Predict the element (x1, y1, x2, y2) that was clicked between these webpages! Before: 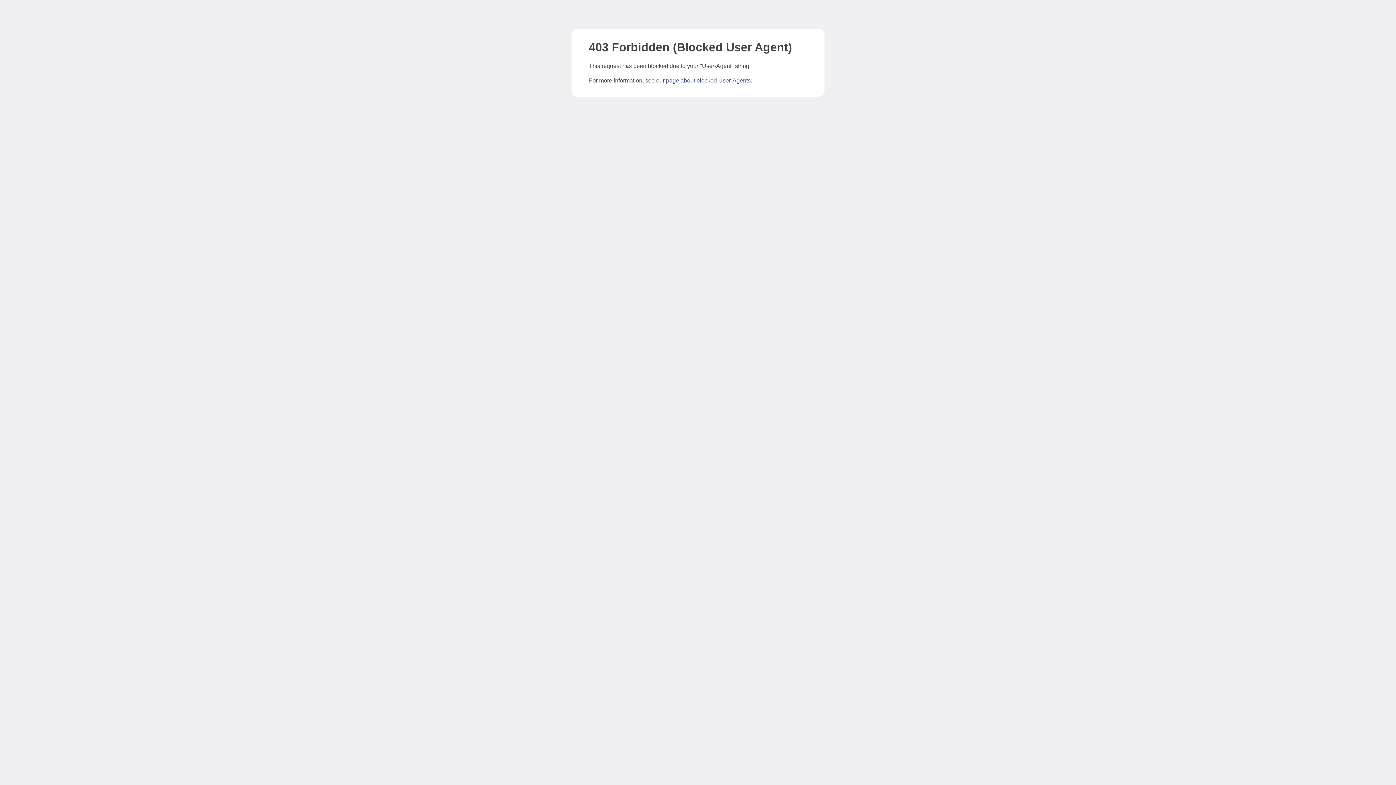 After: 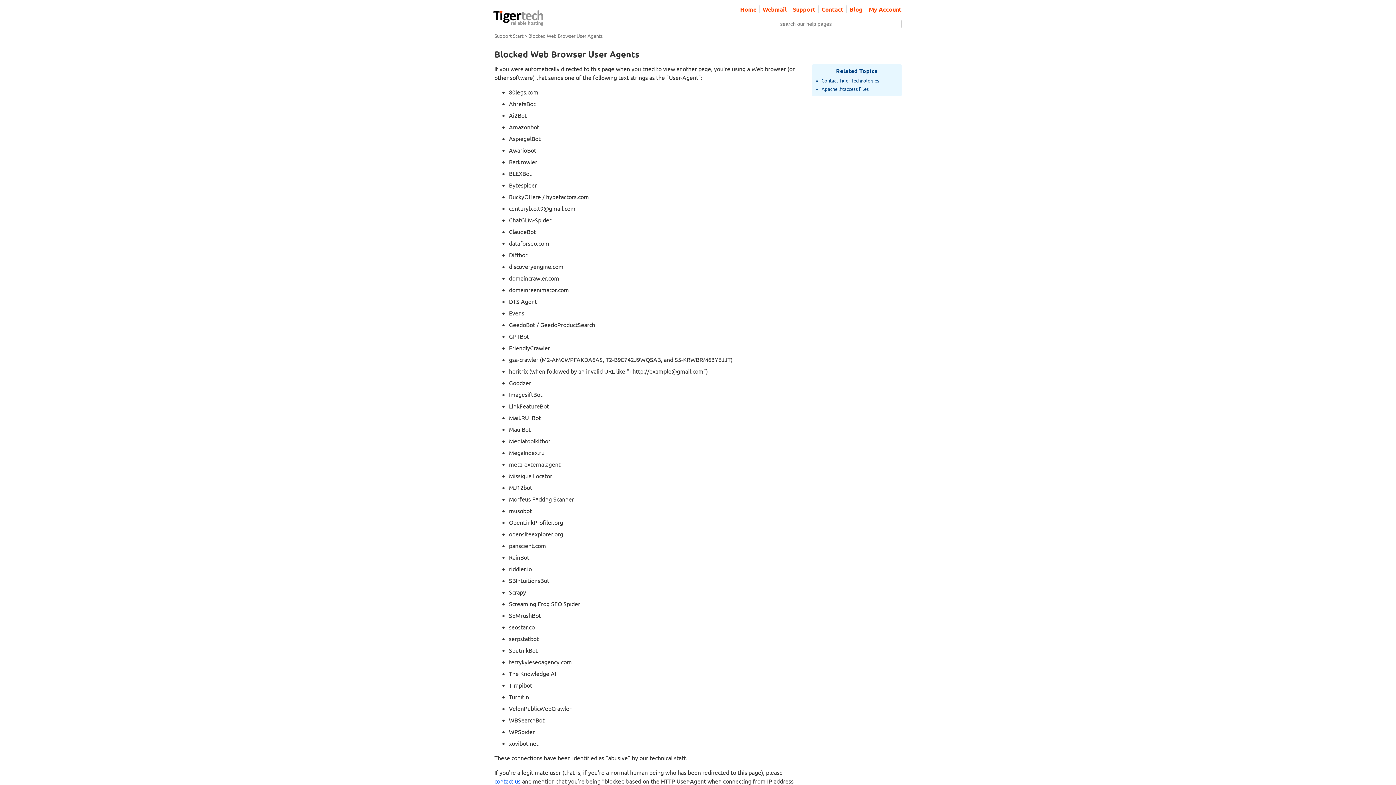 Action: label: page about blocked User-Agents bbox: (666, 77, 750, 83)